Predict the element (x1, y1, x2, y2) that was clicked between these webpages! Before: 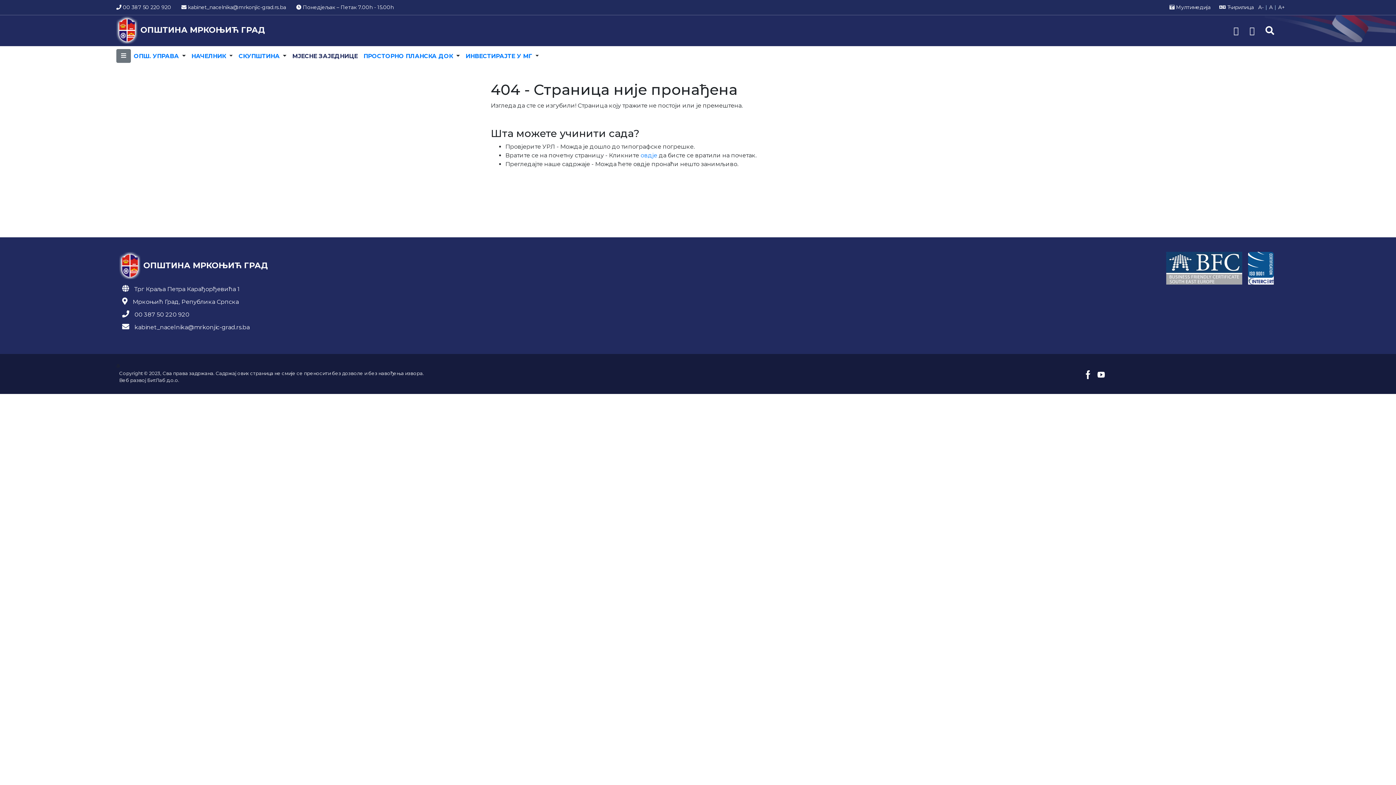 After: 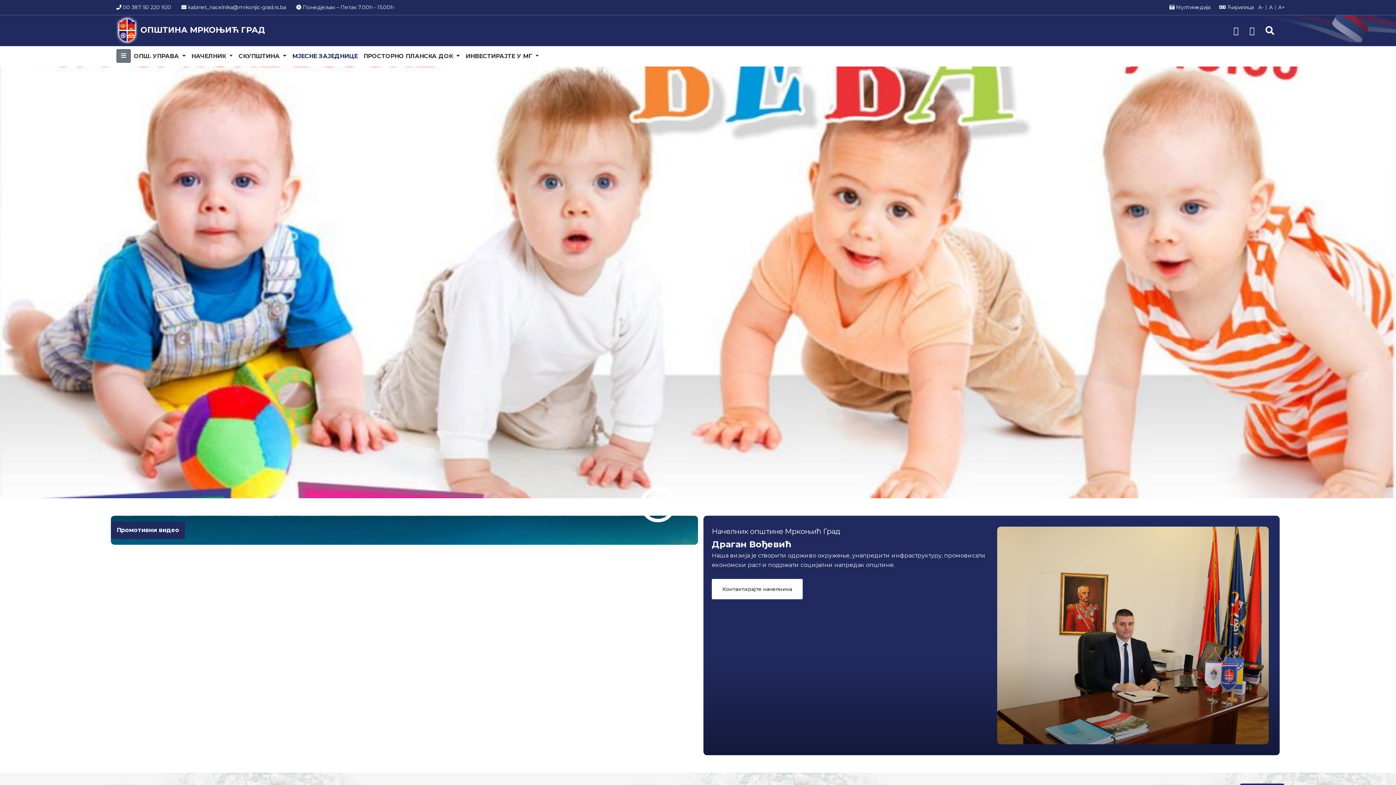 Action: bbox: (119, 252, 140, 279)